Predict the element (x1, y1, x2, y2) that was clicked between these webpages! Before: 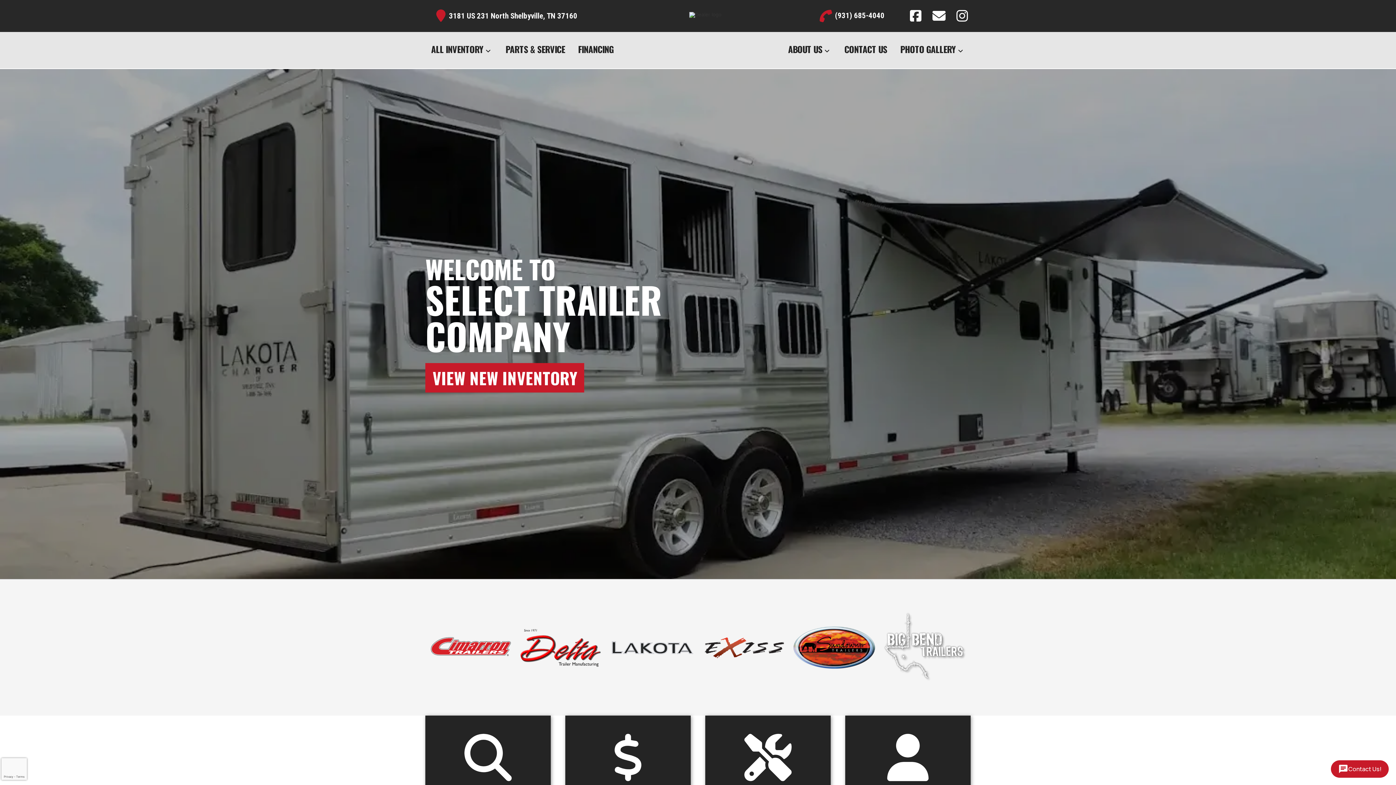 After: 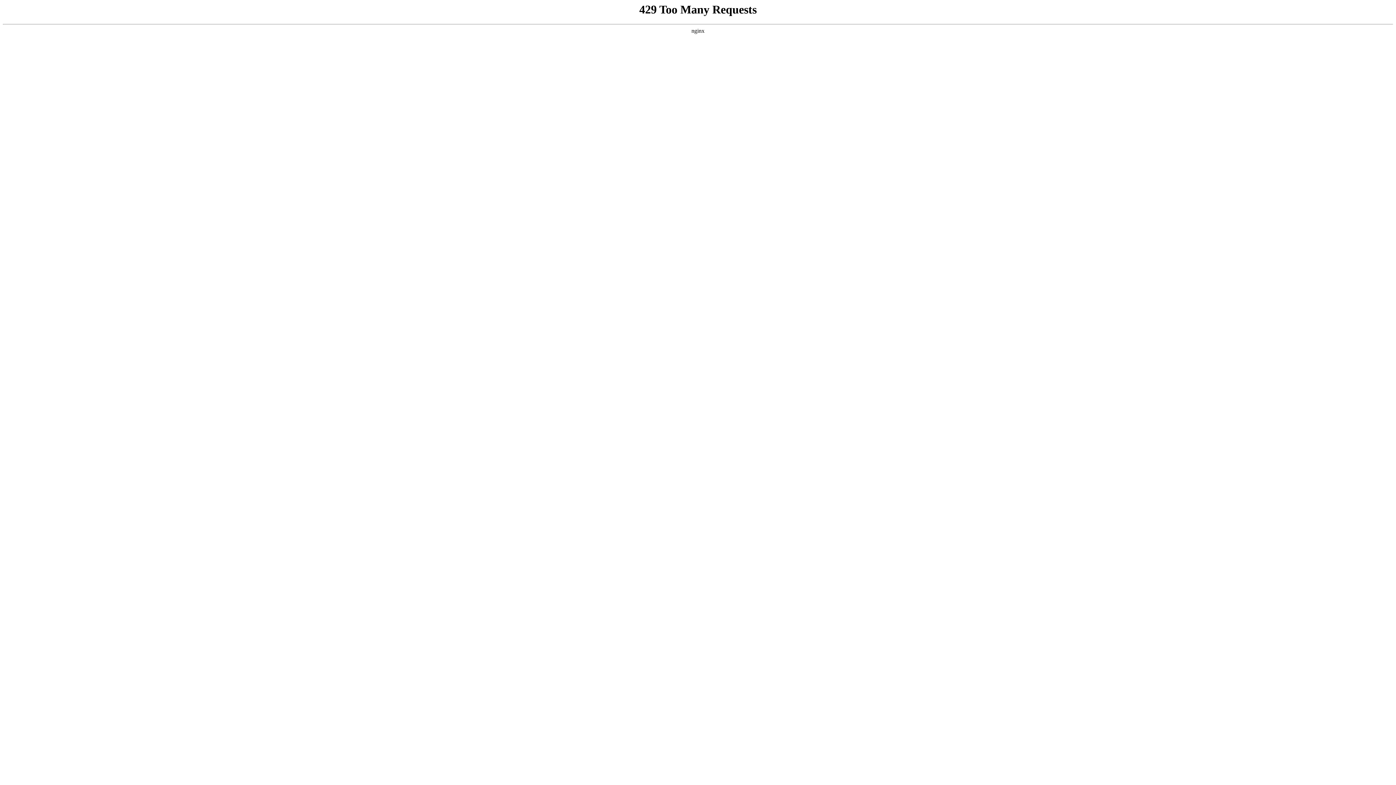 Action: bbox: (565, 715, 690, 844) label: FINANCING
APPLY NOW